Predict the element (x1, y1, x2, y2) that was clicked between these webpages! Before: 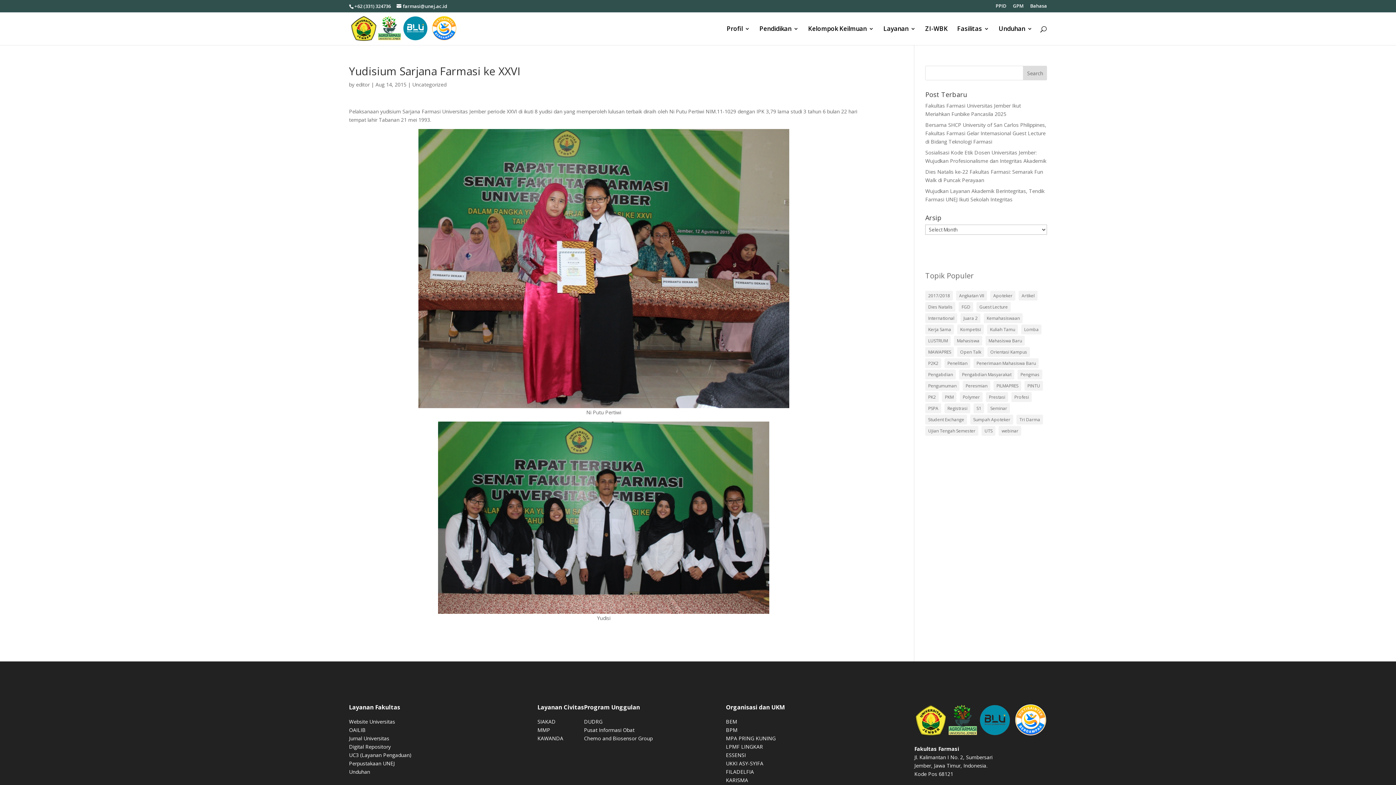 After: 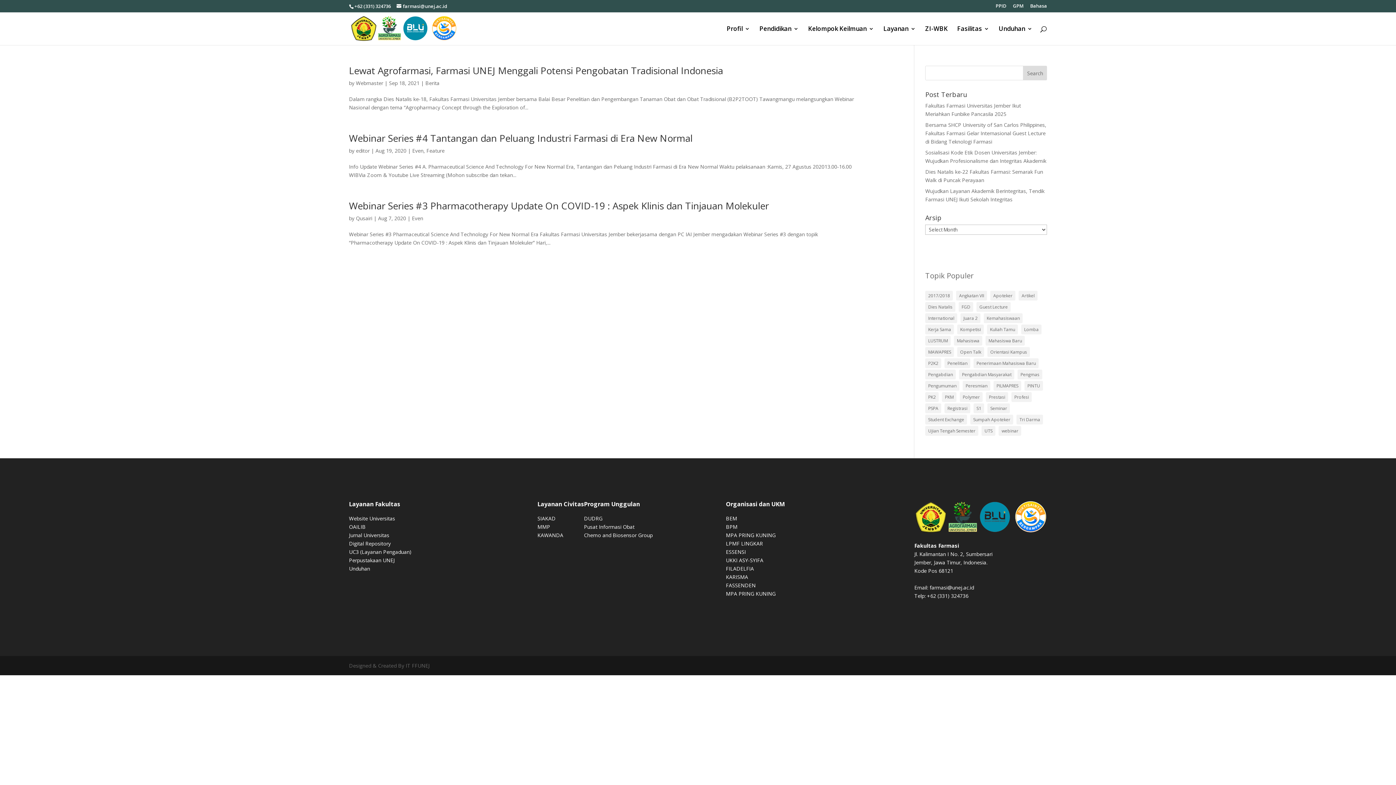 Action: bbox: (998, 426, 1021, 436) label: webinar (3 items)